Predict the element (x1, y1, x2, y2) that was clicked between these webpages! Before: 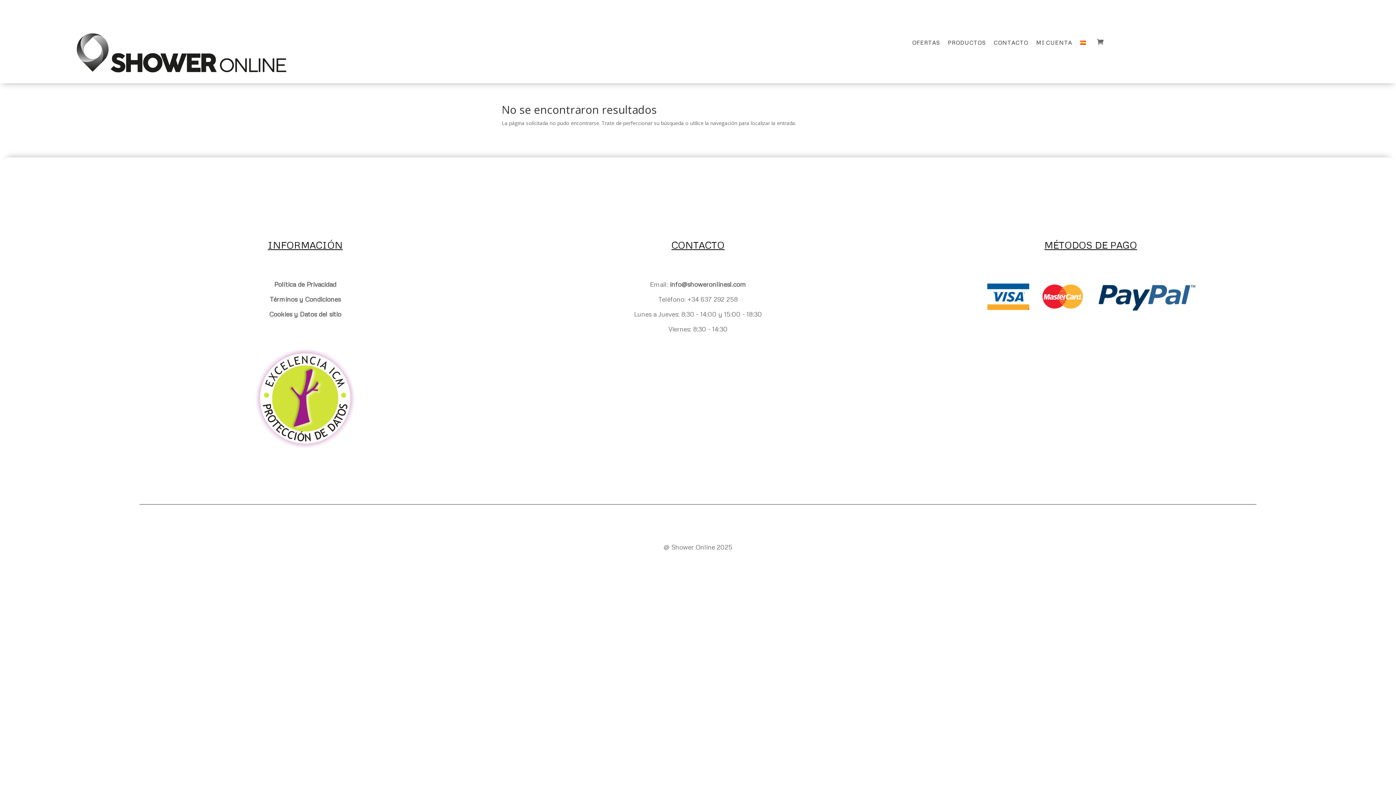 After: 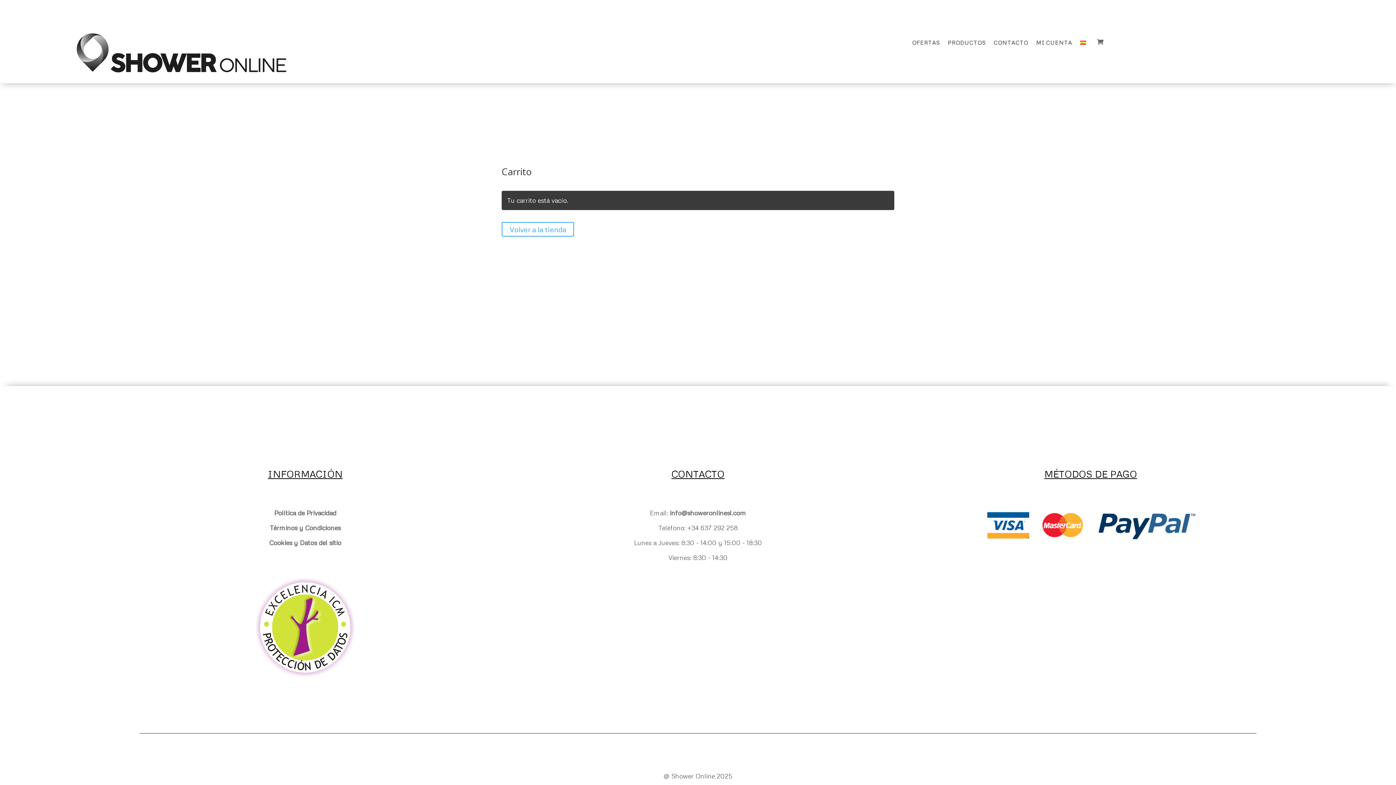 Action: bbox: (1097, 36, 1103, 47)